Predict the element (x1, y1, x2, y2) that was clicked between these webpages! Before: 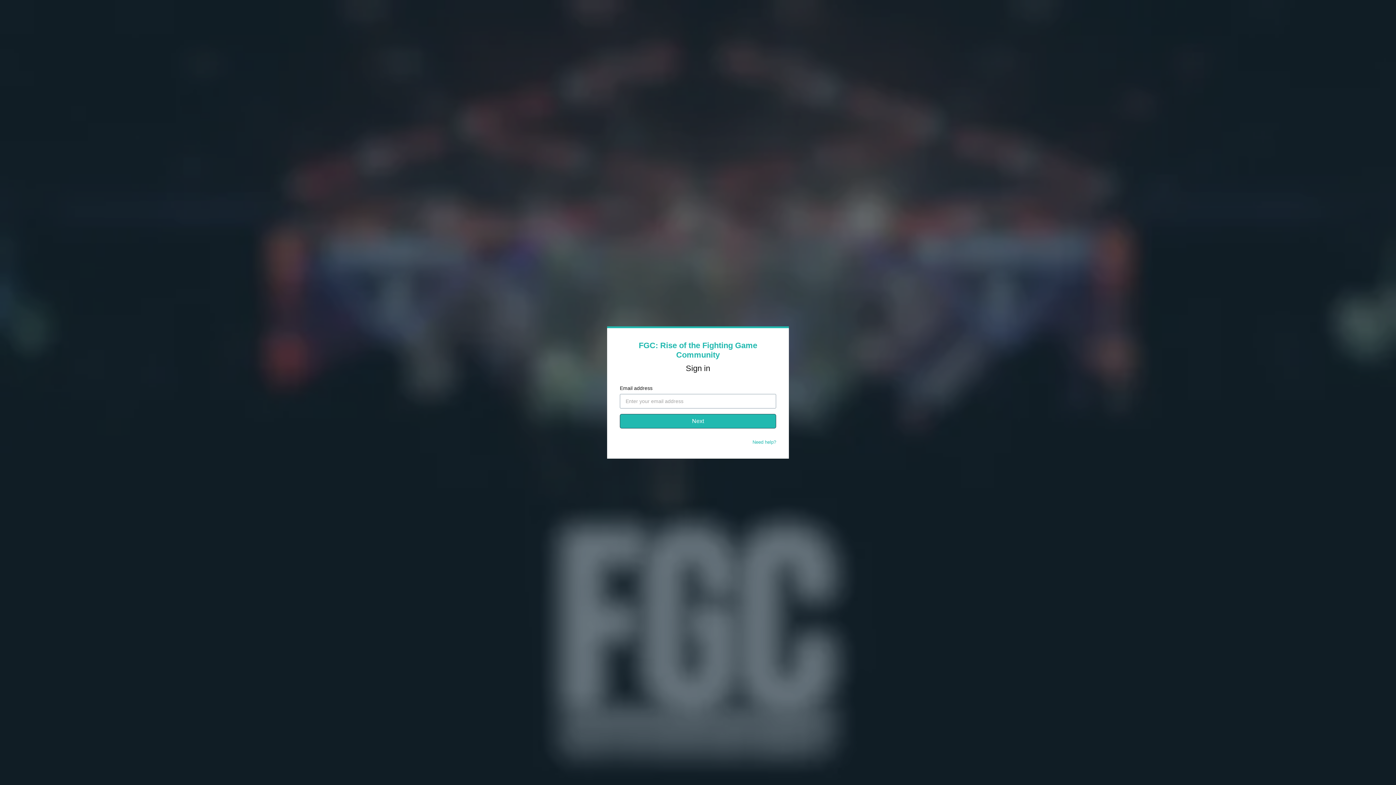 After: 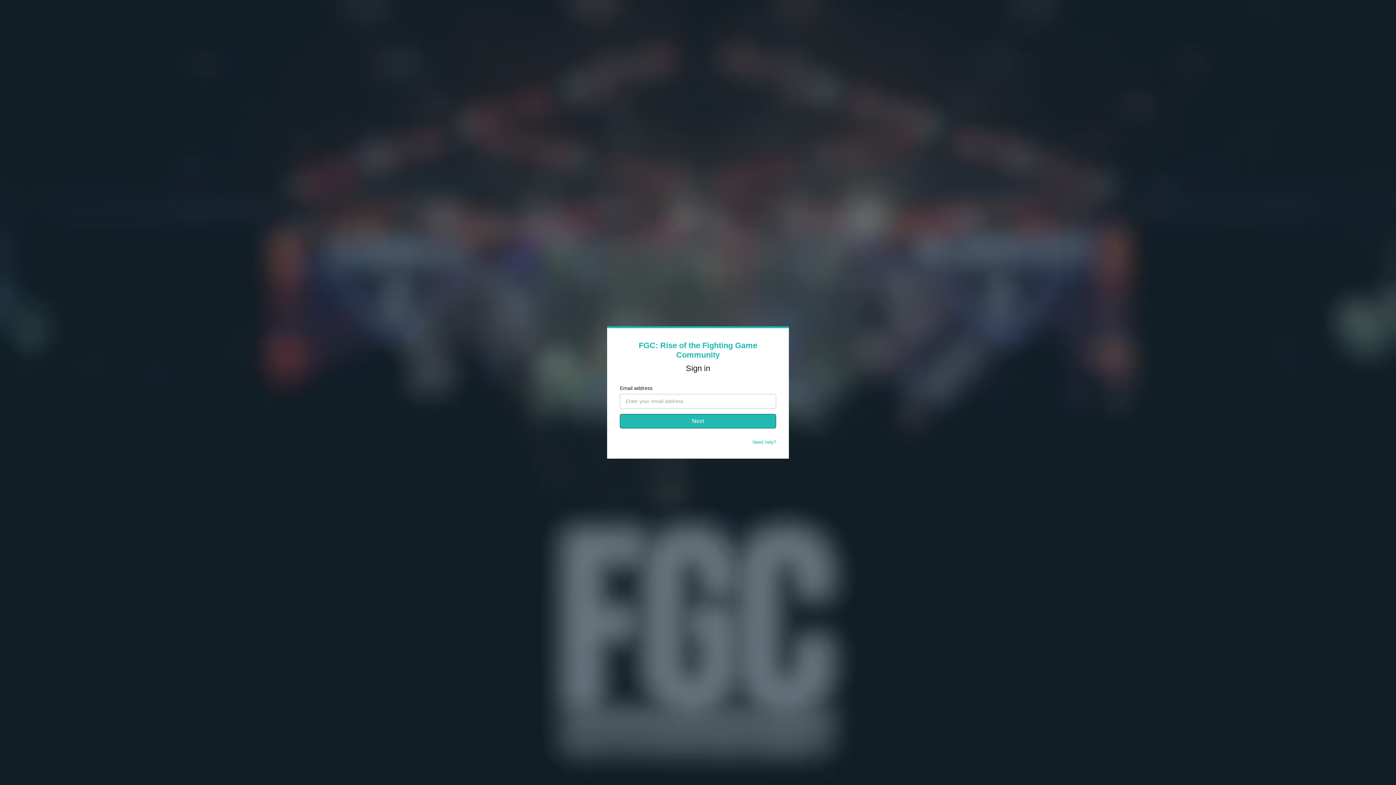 Action: label: Need help? bbox: (752, 439, 776, 445)